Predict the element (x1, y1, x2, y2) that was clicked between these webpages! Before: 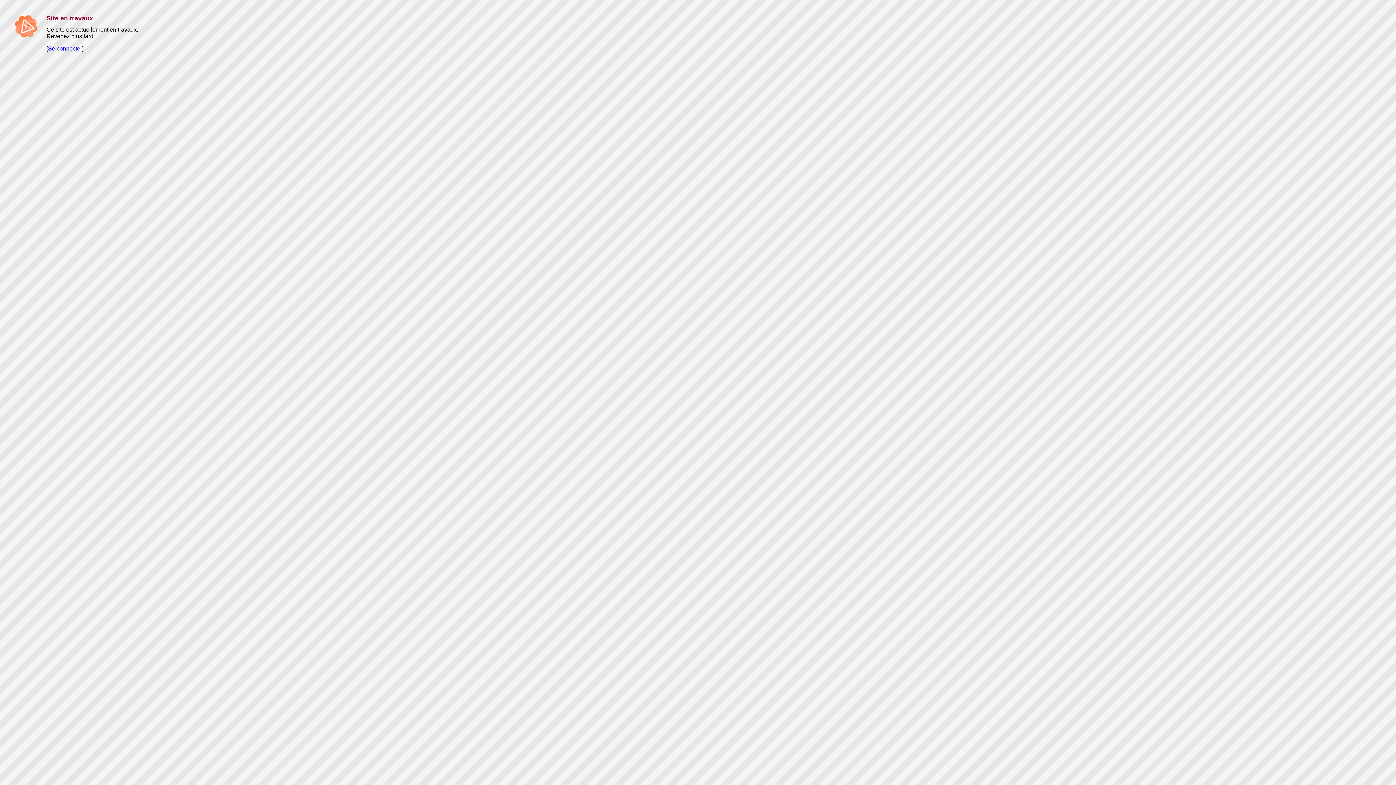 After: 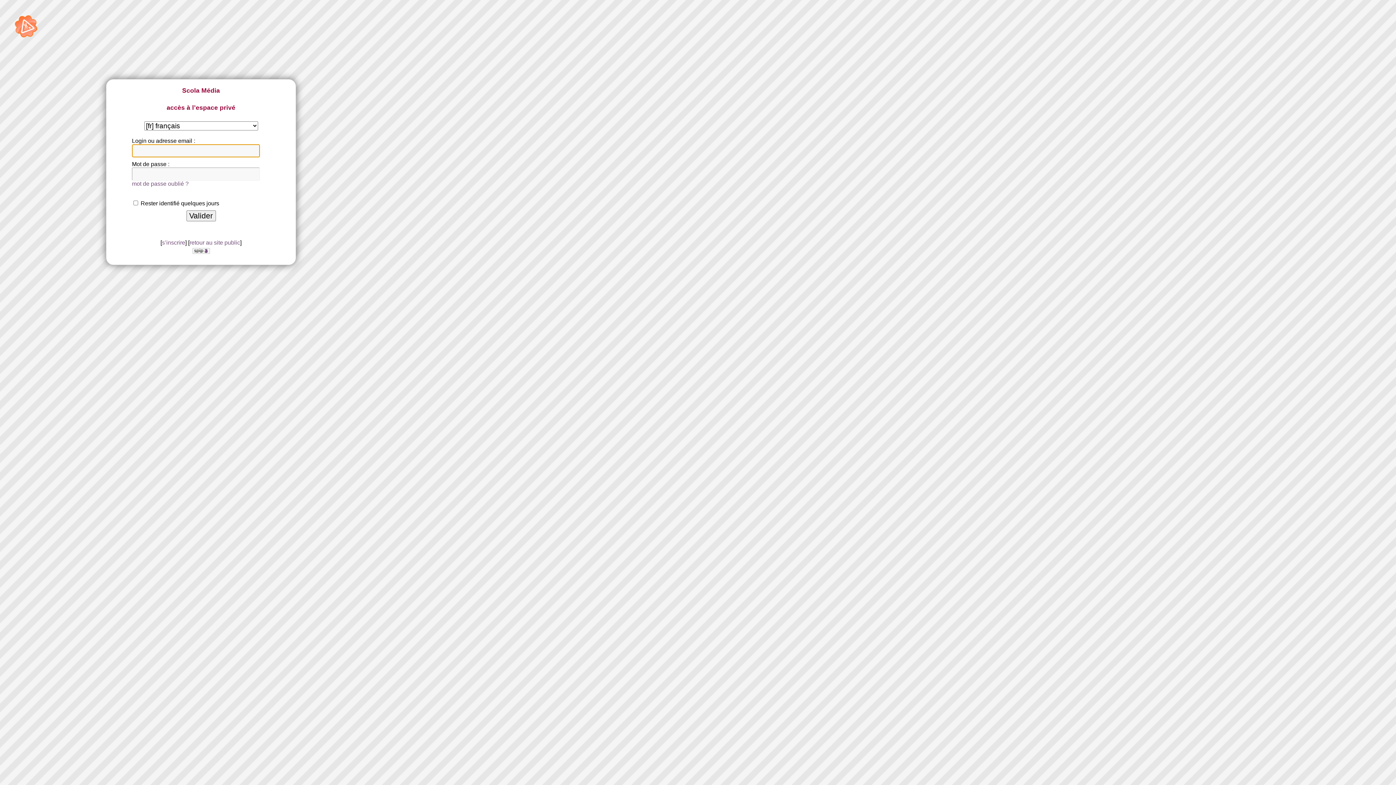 Action: label: Se connecter bbox: (48, 45, 82, 51)